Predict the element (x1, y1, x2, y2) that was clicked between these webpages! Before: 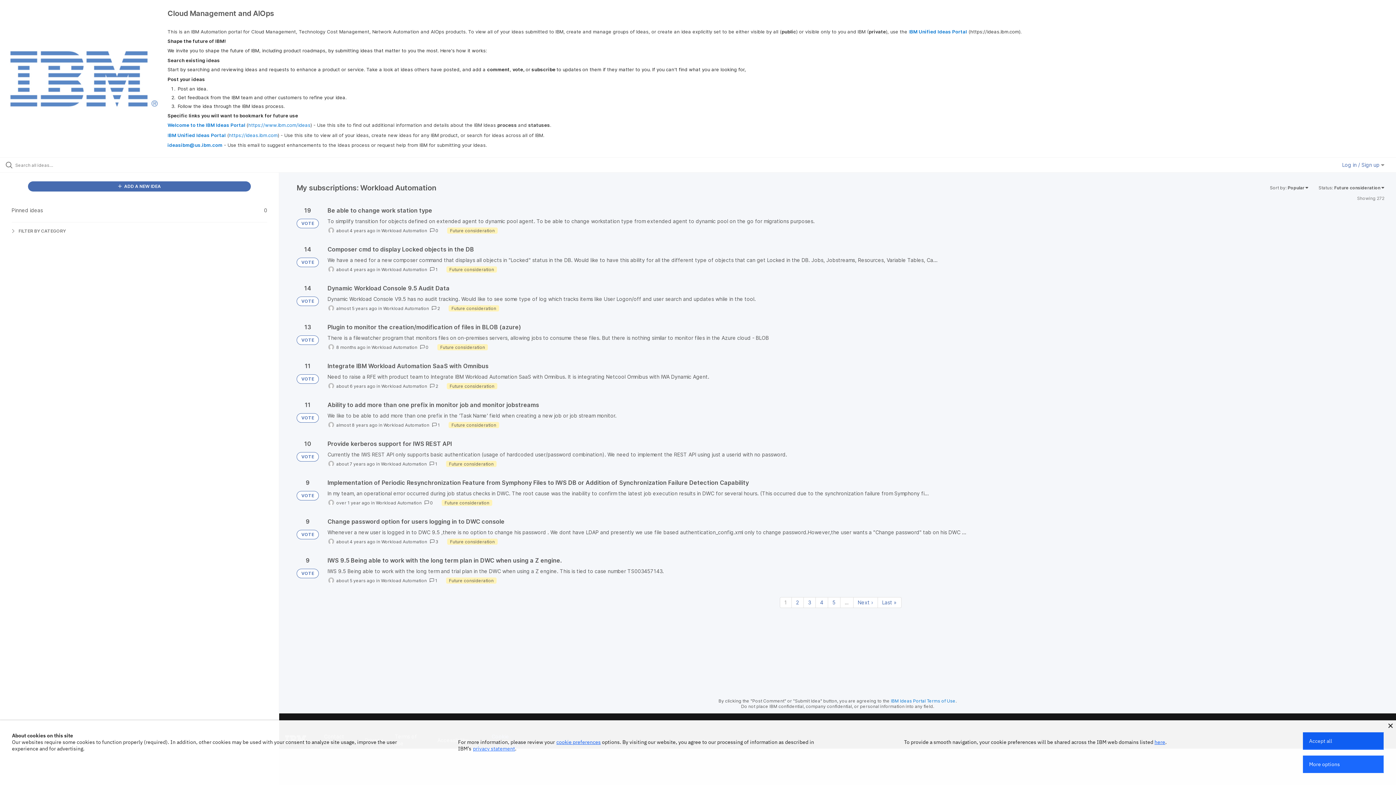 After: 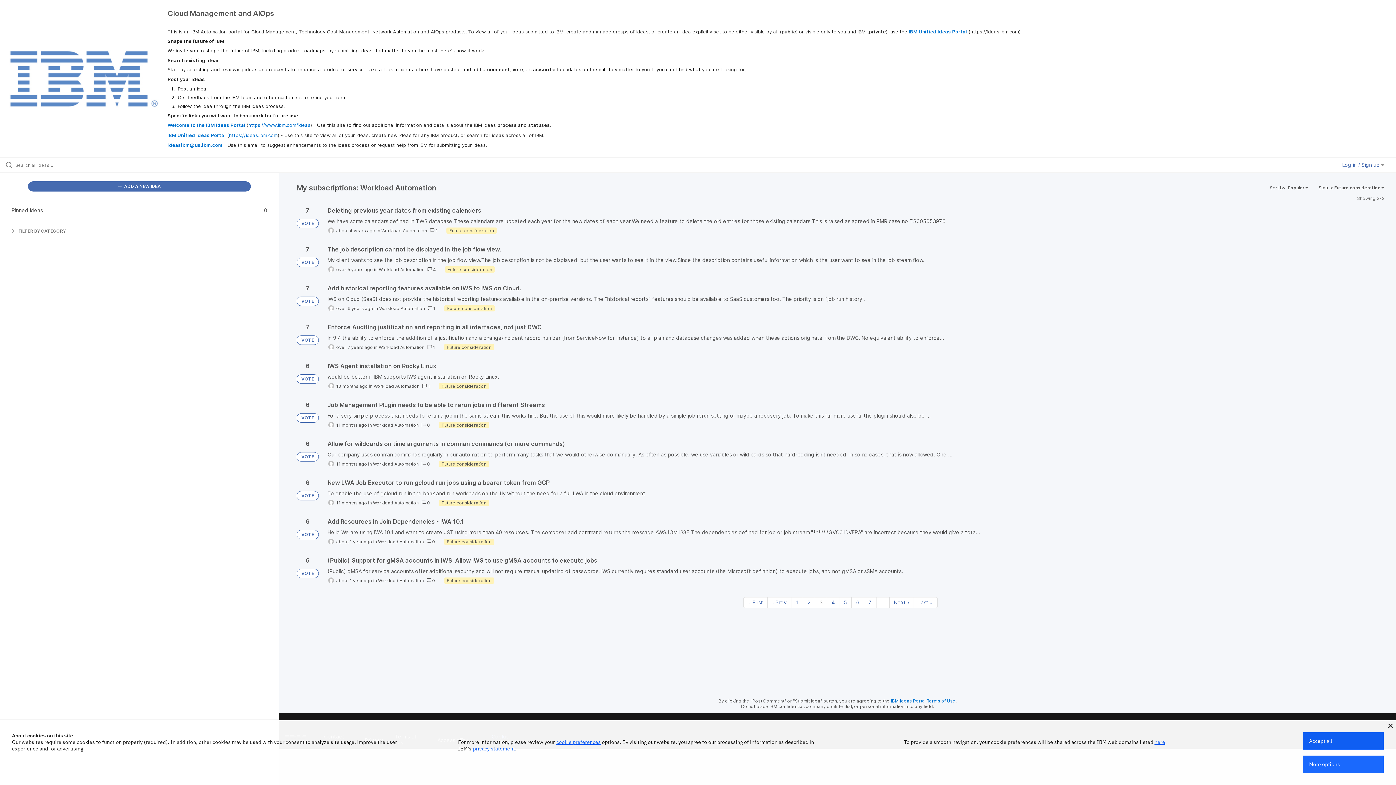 Action: label: Page 3 bbox: (803, 597, 815, 608)